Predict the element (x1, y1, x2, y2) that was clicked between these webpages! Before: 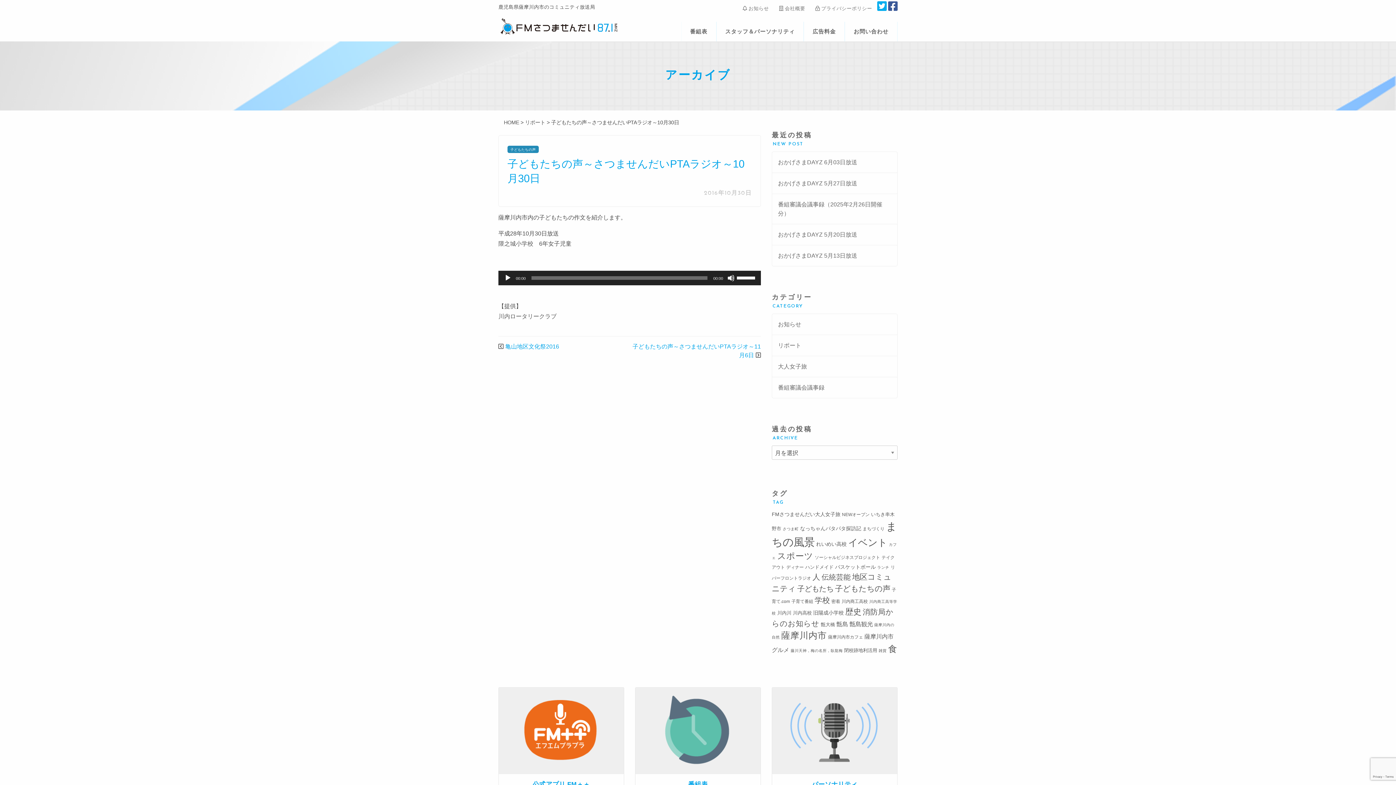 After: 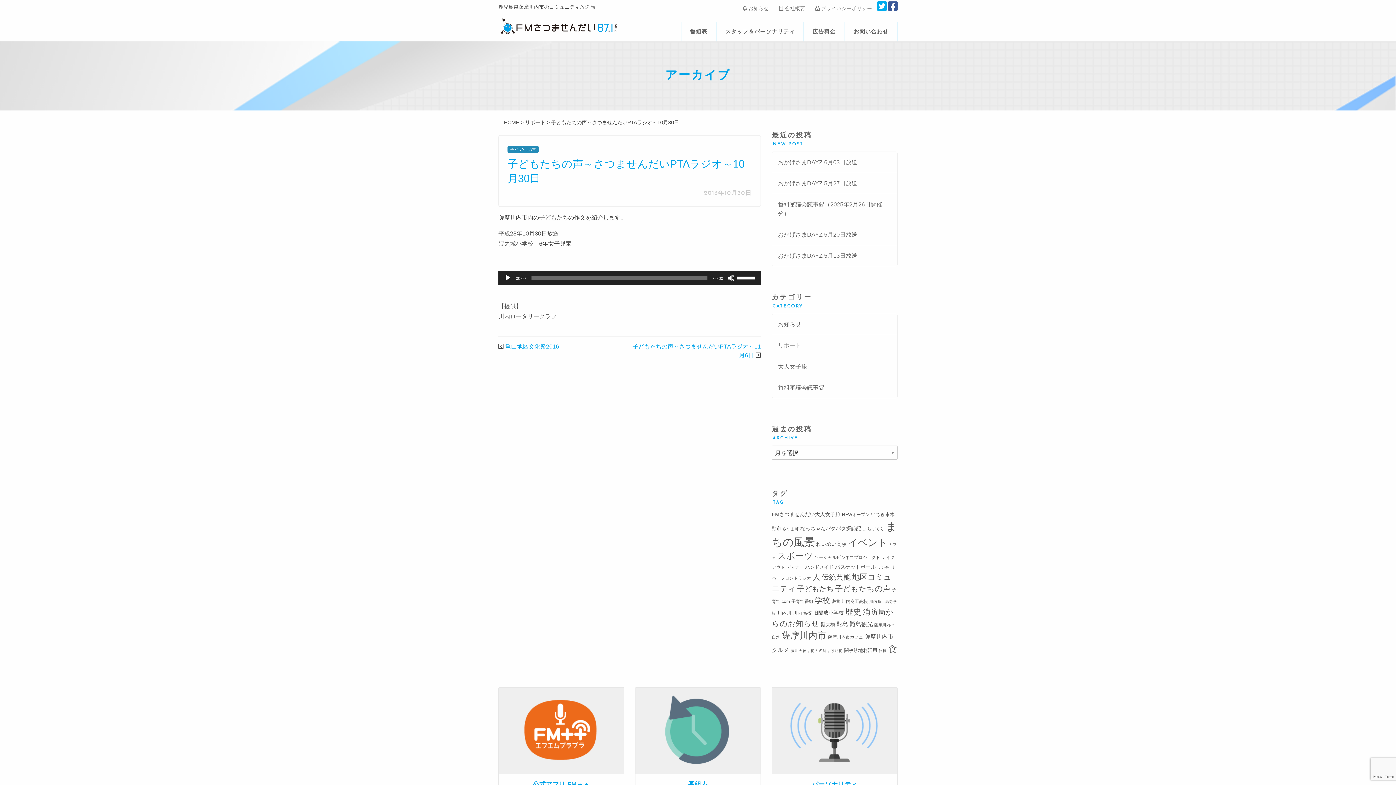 Action: bbox: (877, 5, 886, 11)